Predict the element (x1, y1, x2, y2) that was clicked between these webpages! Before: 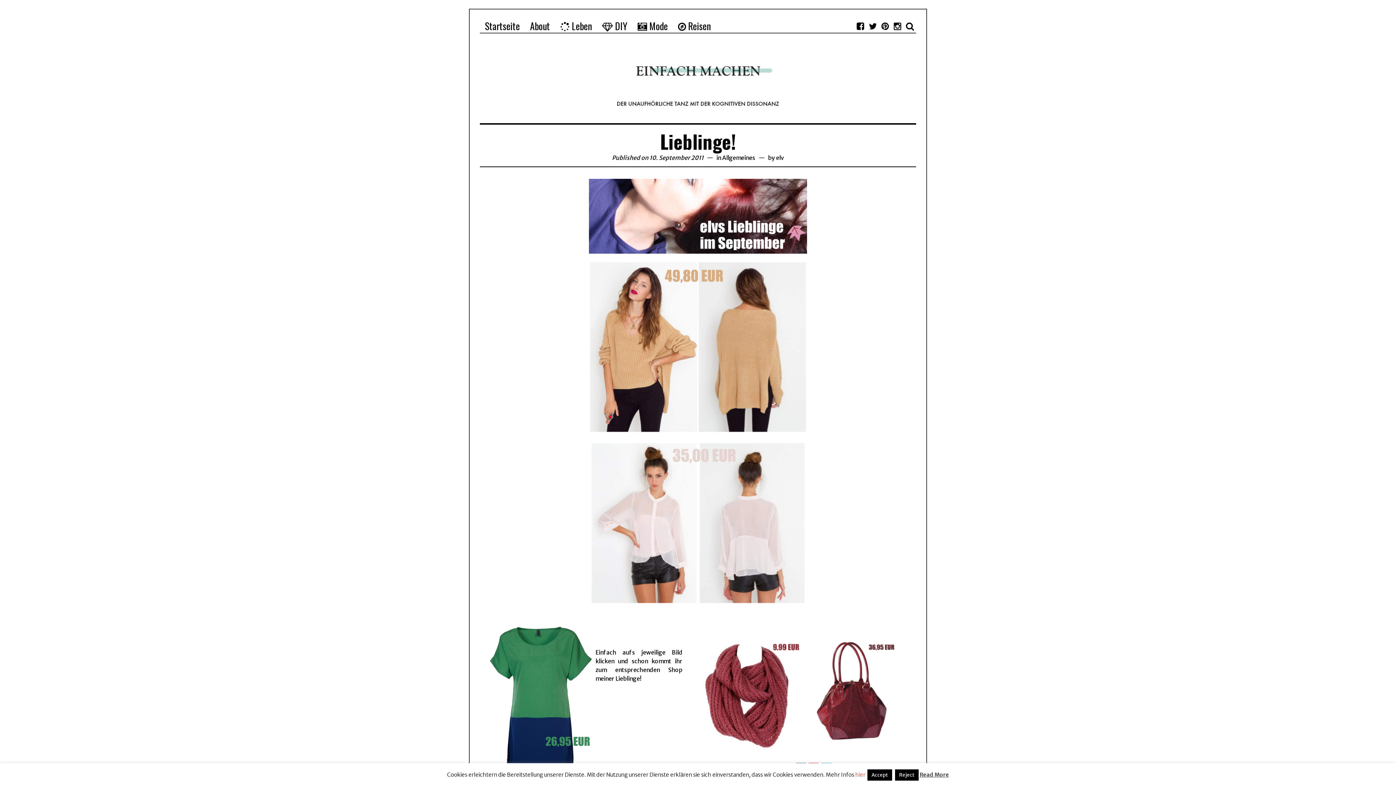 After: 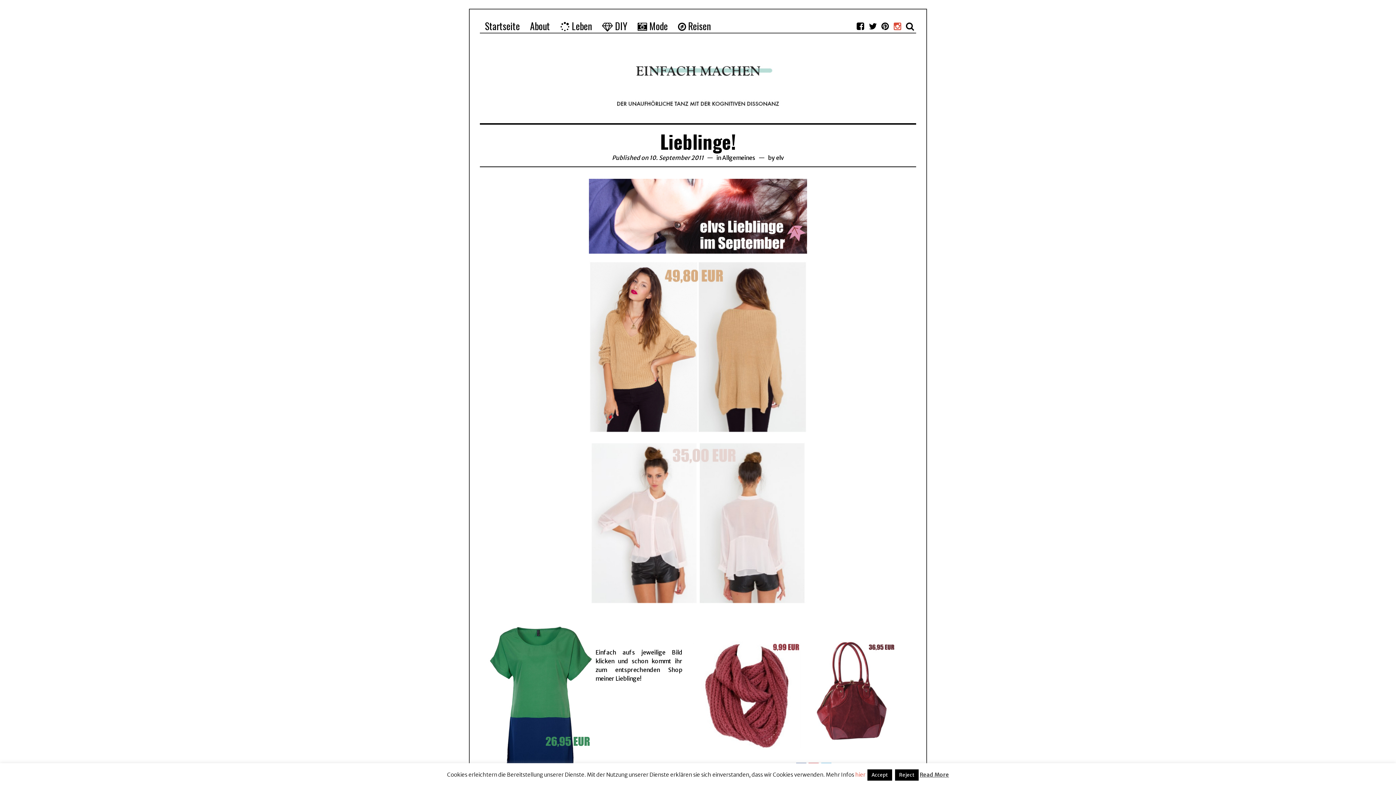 Action: bbox: (891, 18, 904, 33)